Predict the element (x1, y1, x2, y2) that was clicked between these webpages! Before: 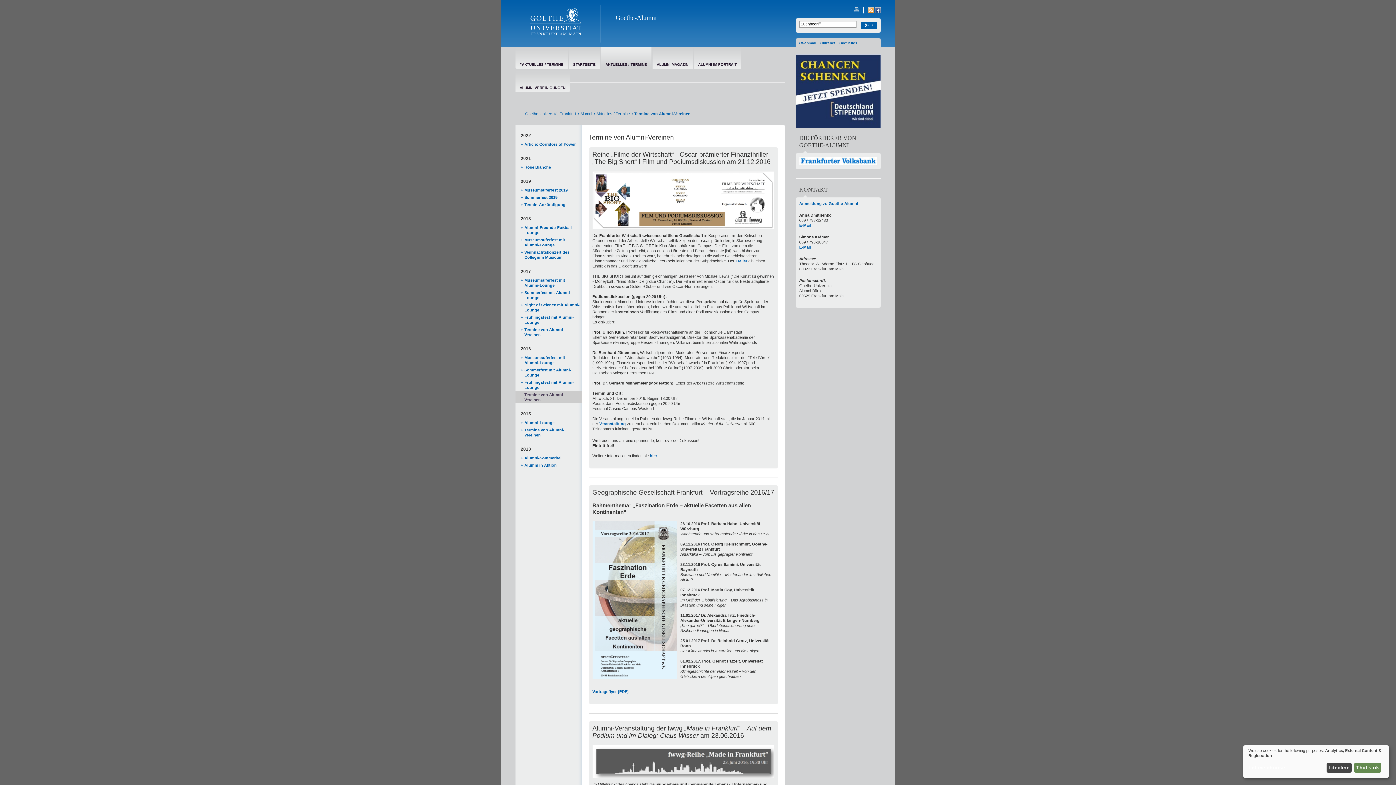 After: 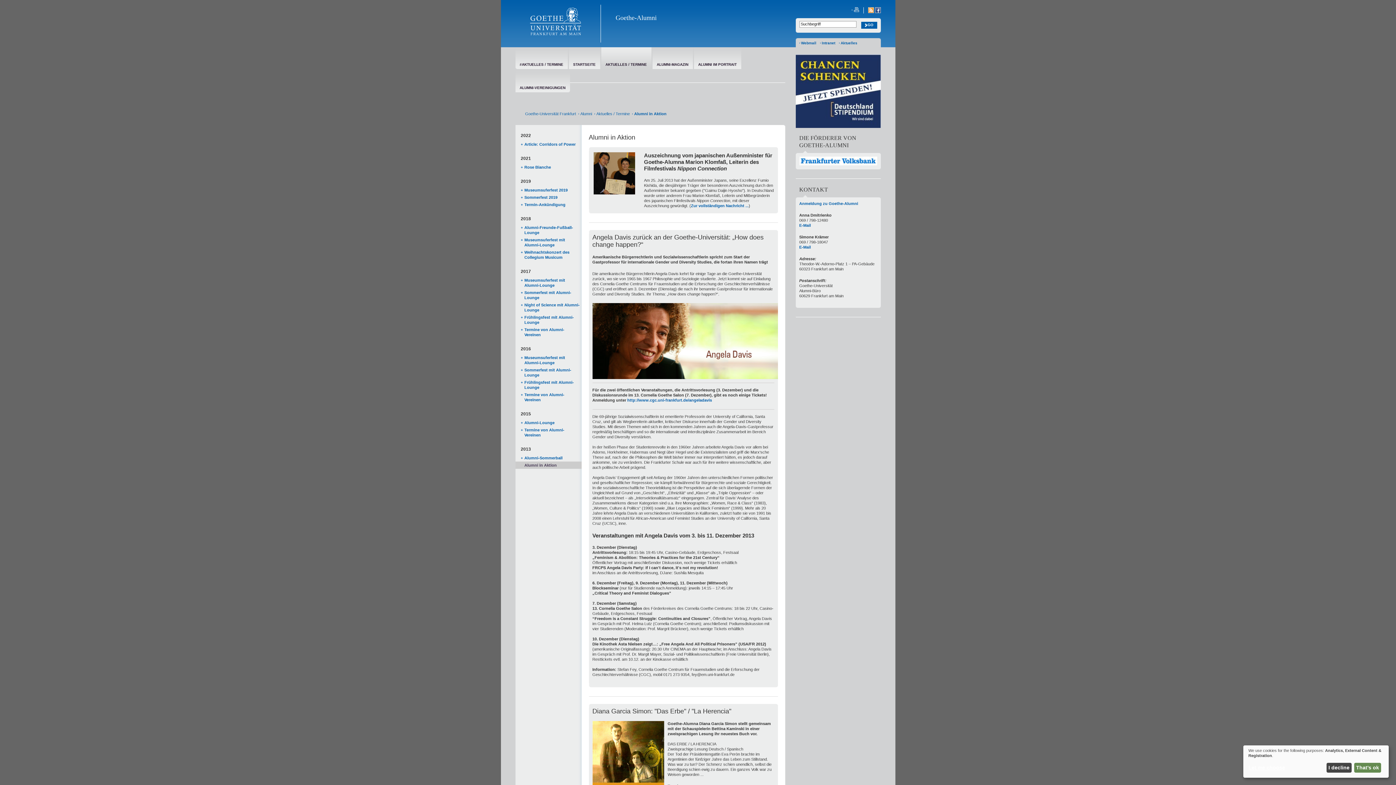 Action: label: Alumni in Aktion bbox: (520, 461, 581, 469)